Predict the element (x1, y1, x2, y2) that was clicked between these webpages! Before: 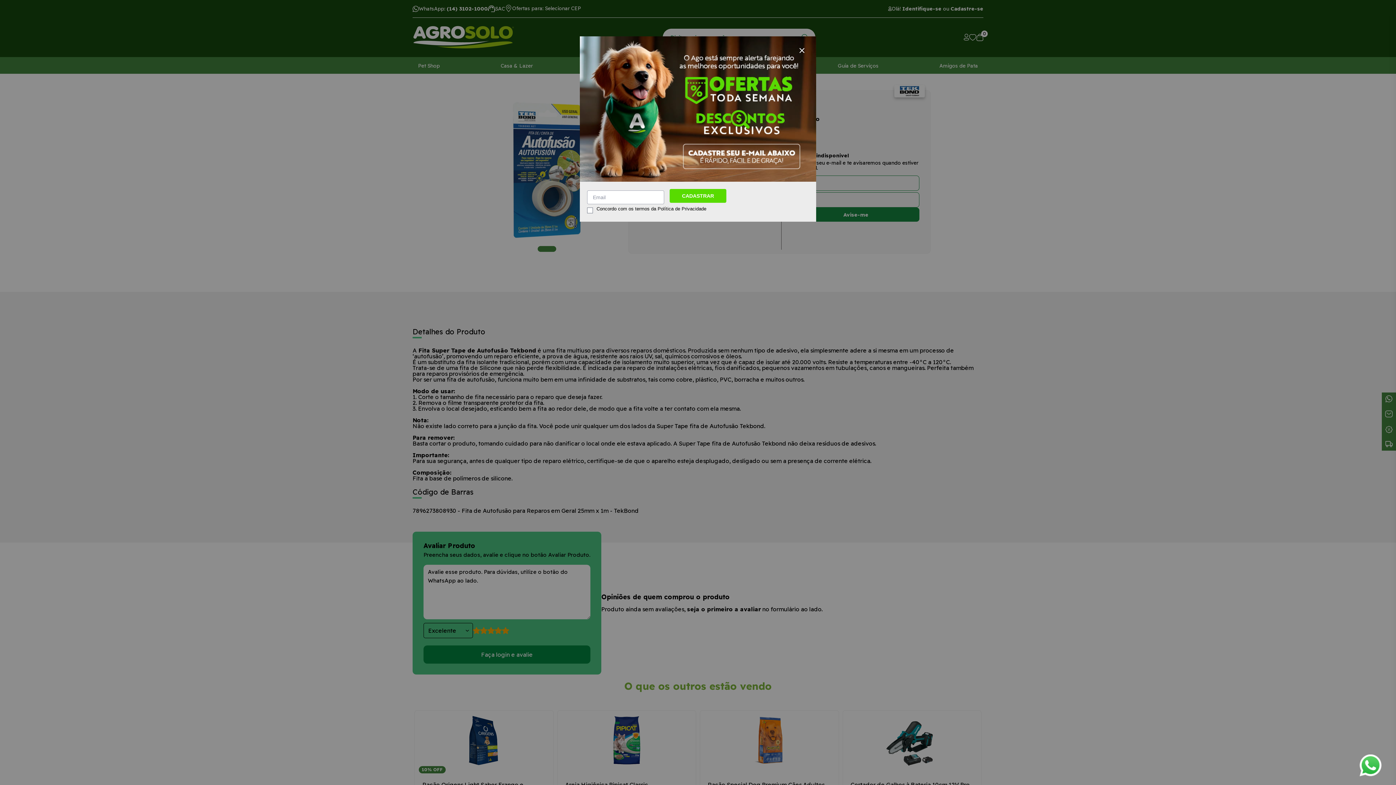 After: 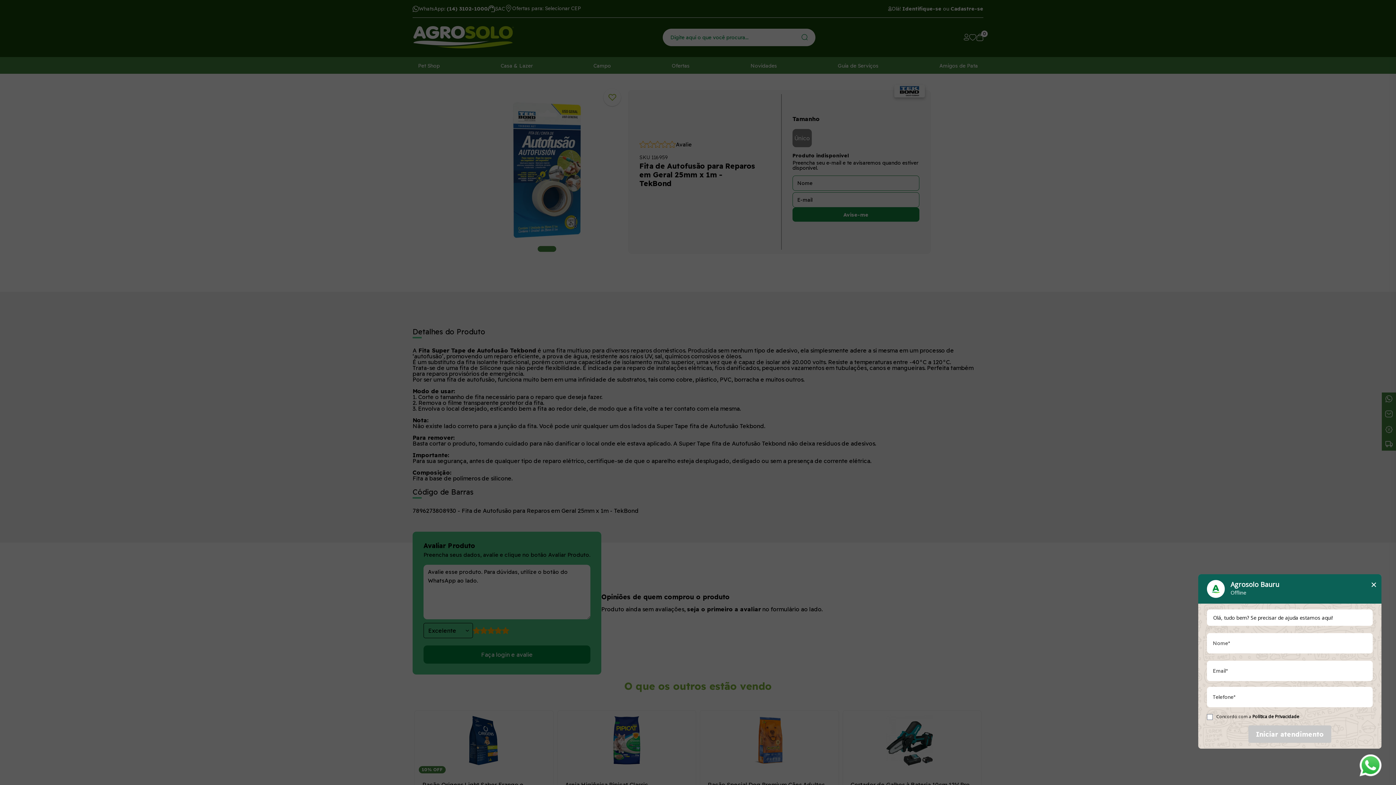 Action: bbox: (1360, 754, 1381, 776) label: Abrir WhatsApp